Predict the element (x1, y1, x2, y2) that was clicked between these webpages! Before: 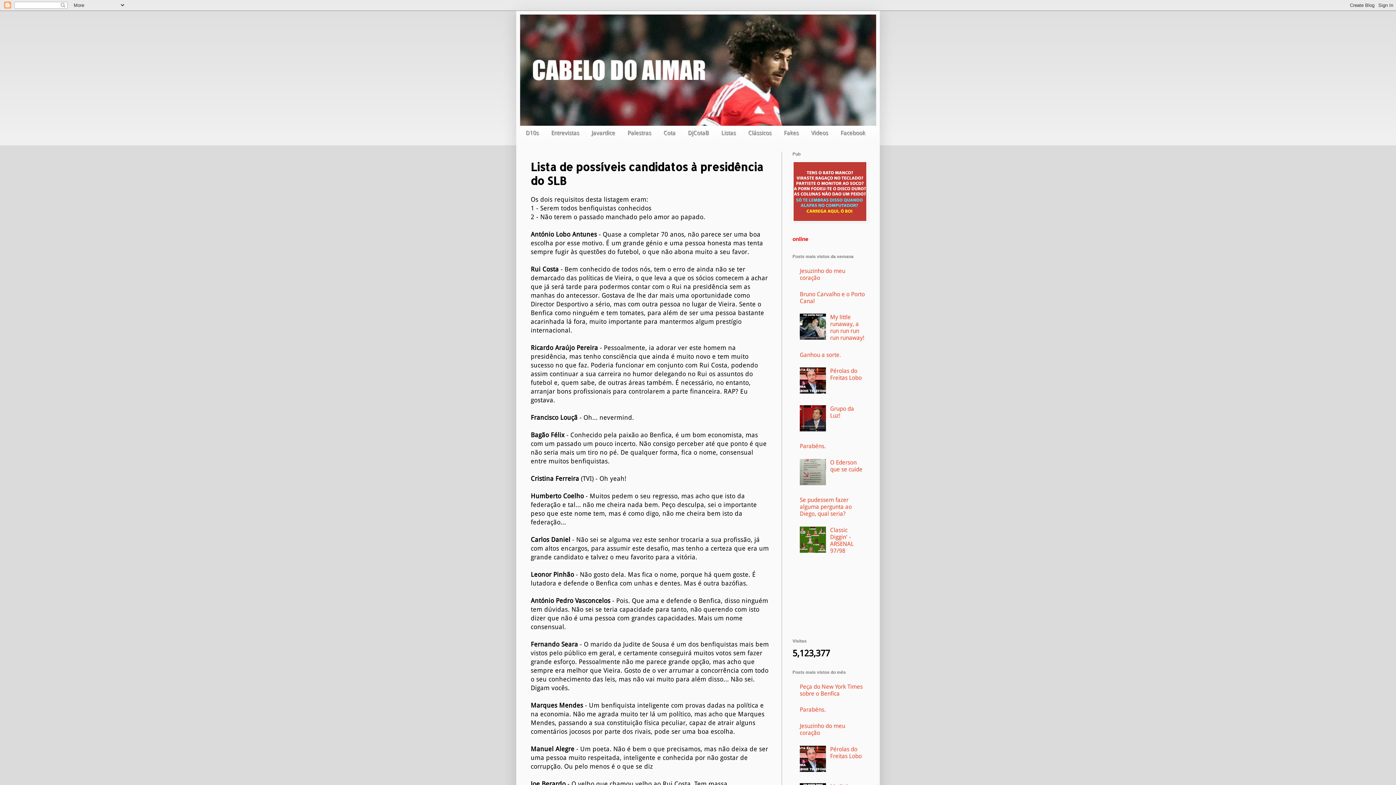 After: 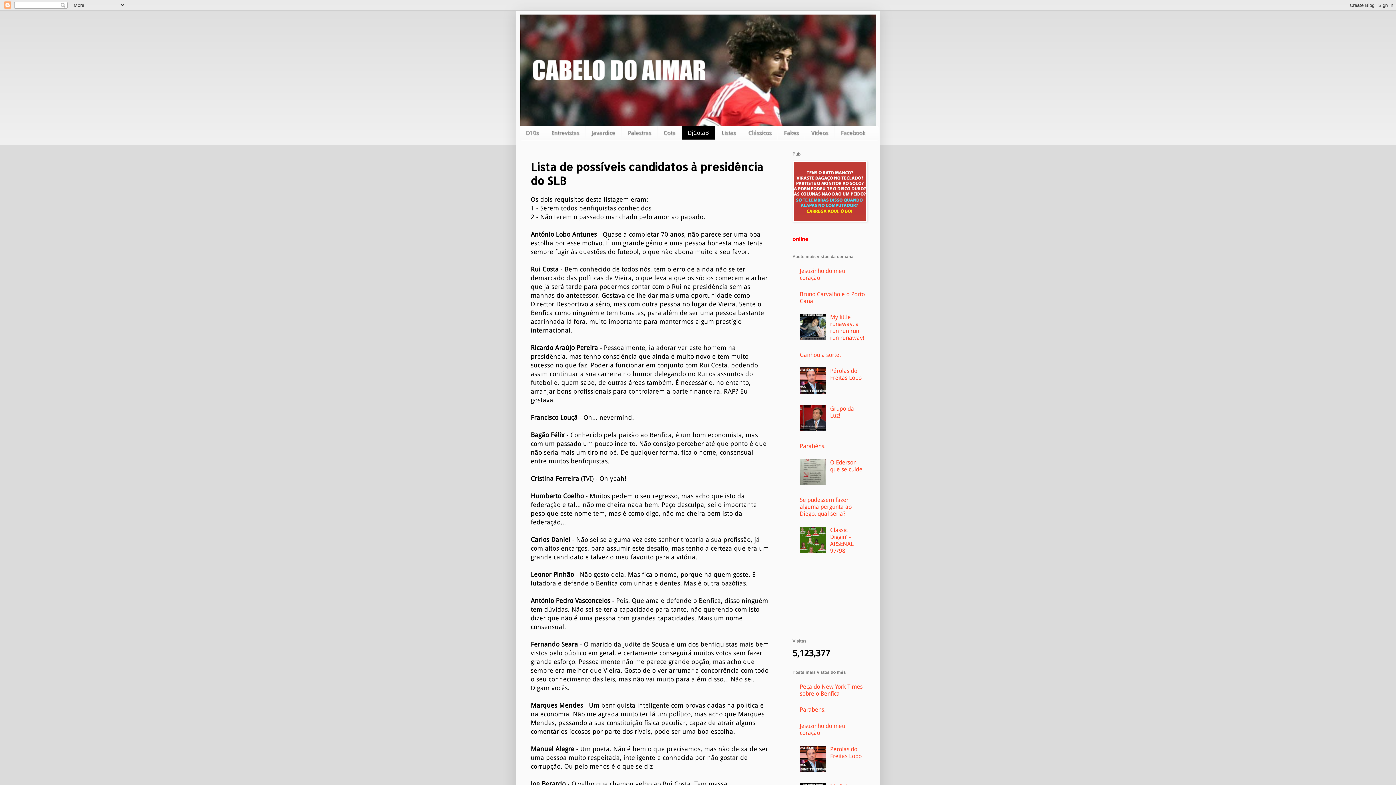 Action: bbox: (681, 125, 715, 139) label: DjCotaB